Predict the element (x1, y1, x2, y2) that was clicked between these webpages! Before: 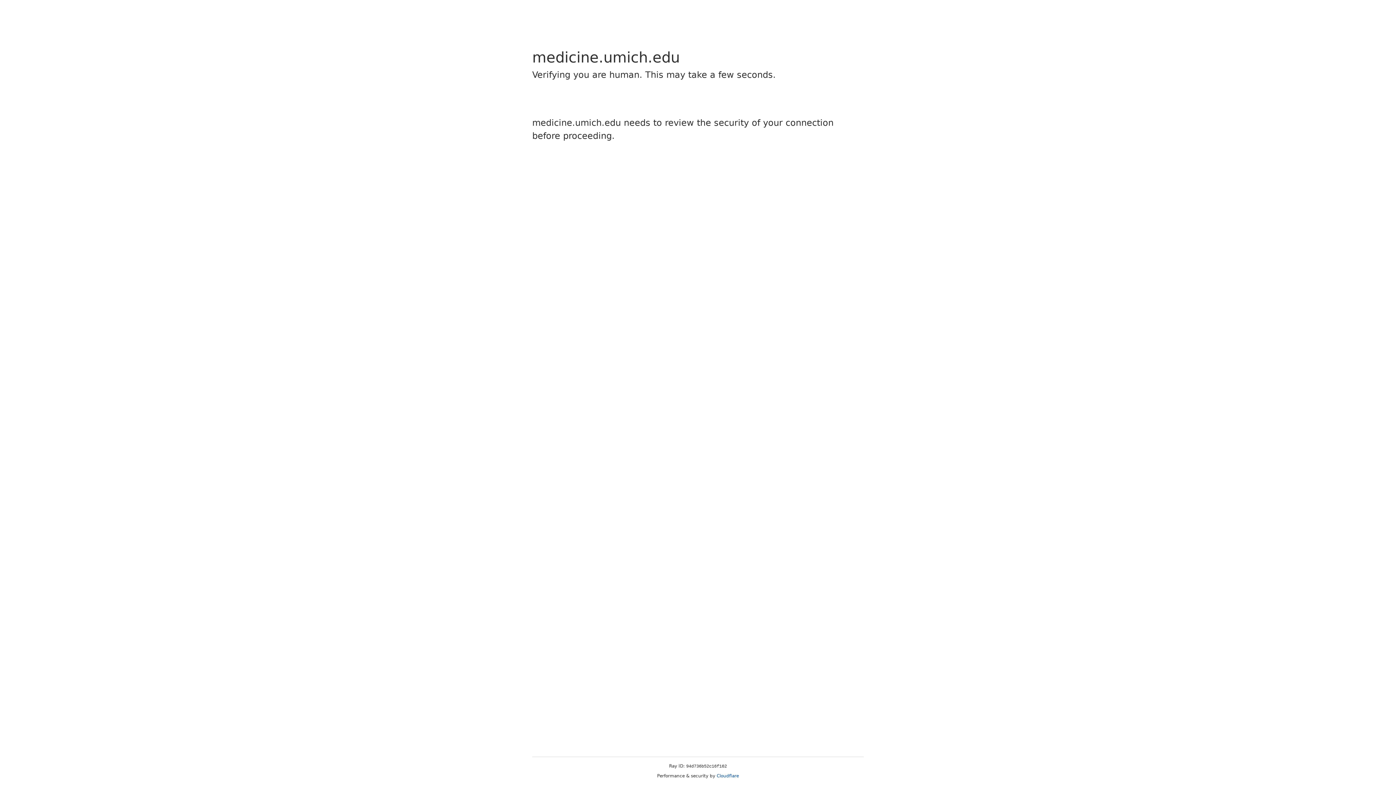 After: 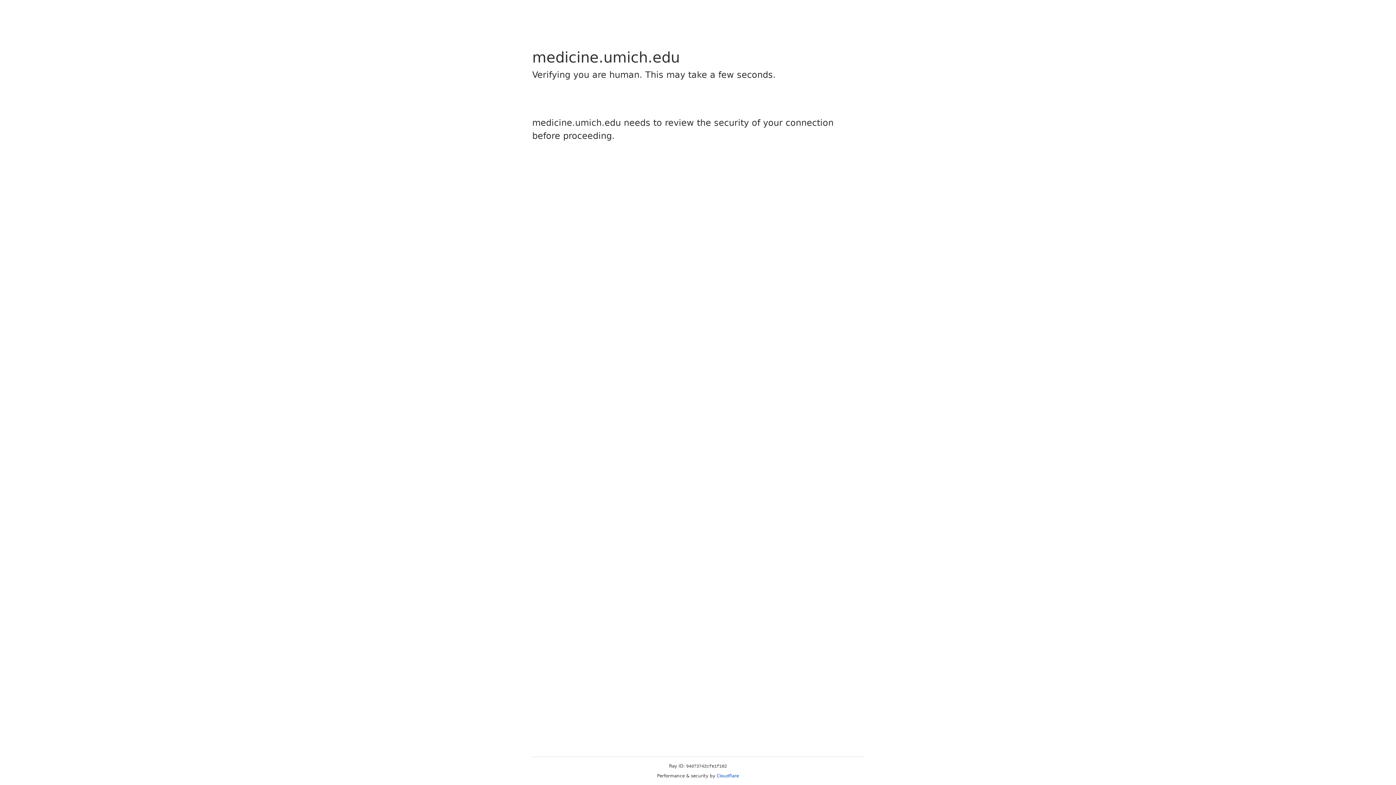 Action: label: Cloudflare bbox: (716, 773, 739, 778)